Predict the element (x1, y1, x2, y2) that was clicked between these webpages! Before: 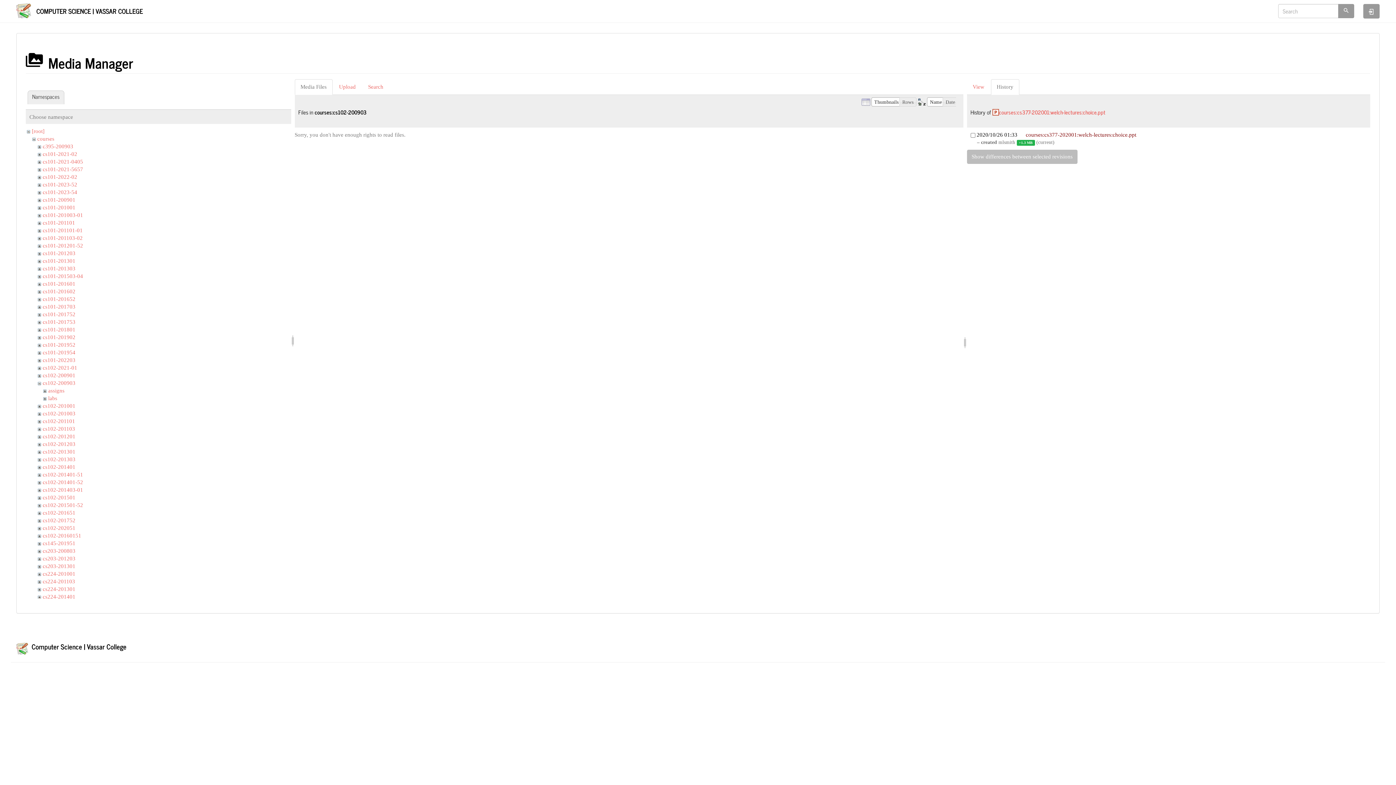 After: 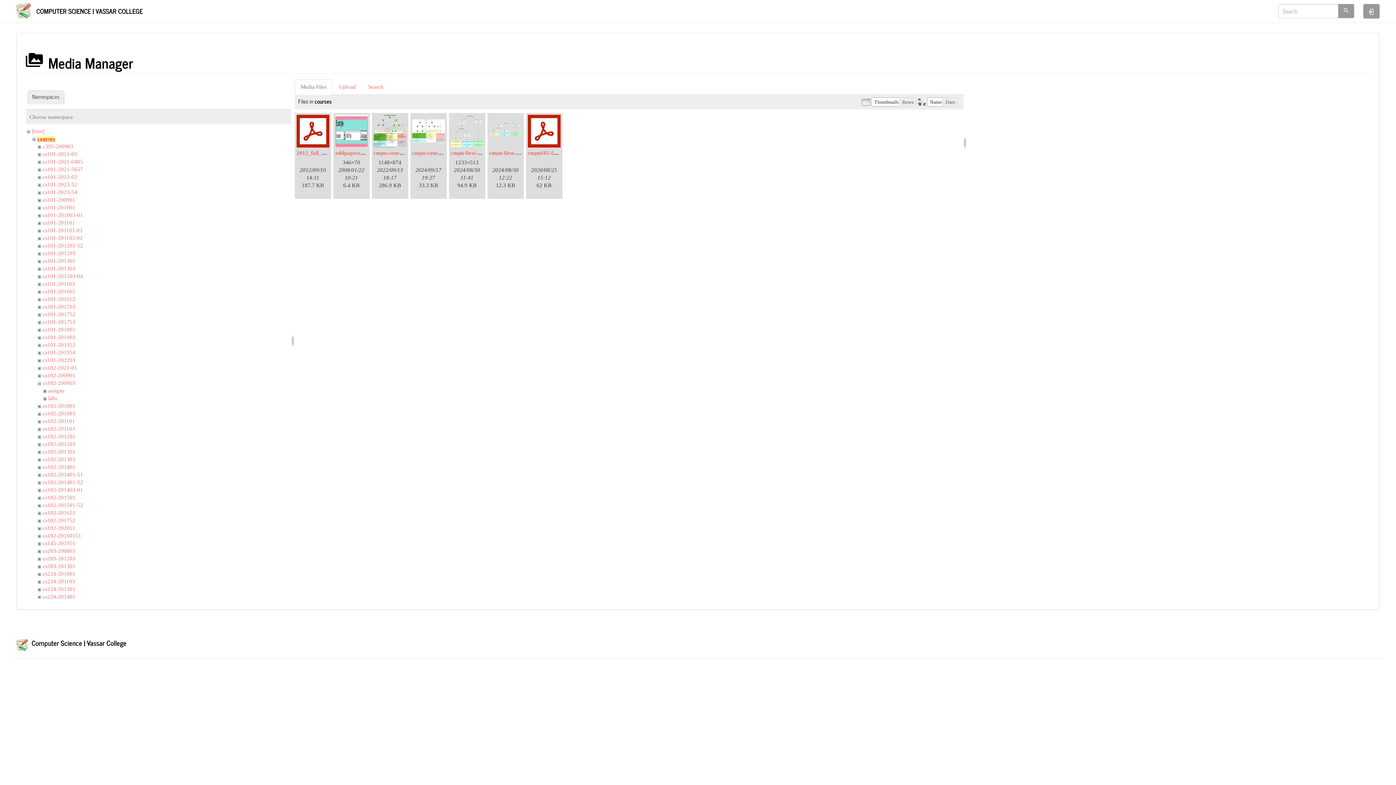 Action: label: courses bbox: (37, 135, 54, 141)